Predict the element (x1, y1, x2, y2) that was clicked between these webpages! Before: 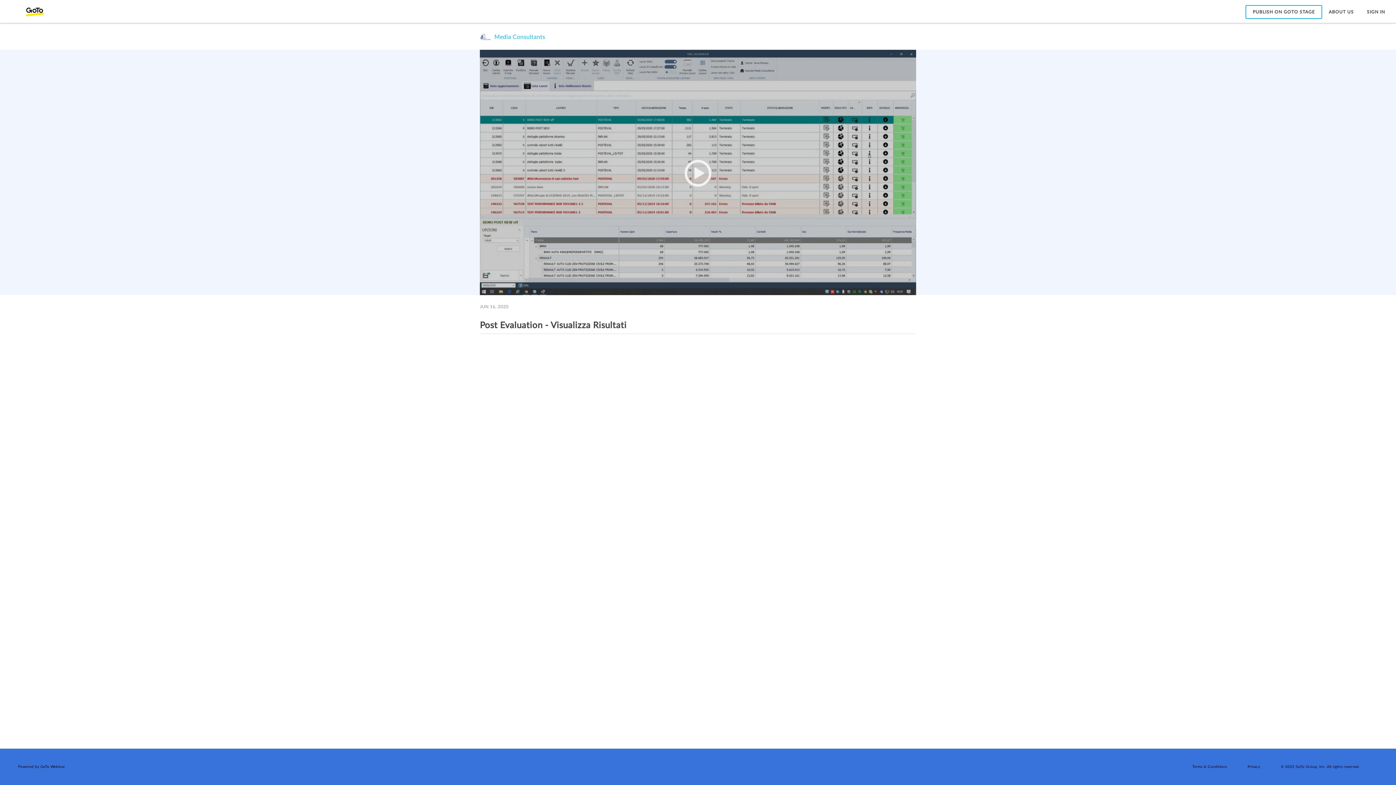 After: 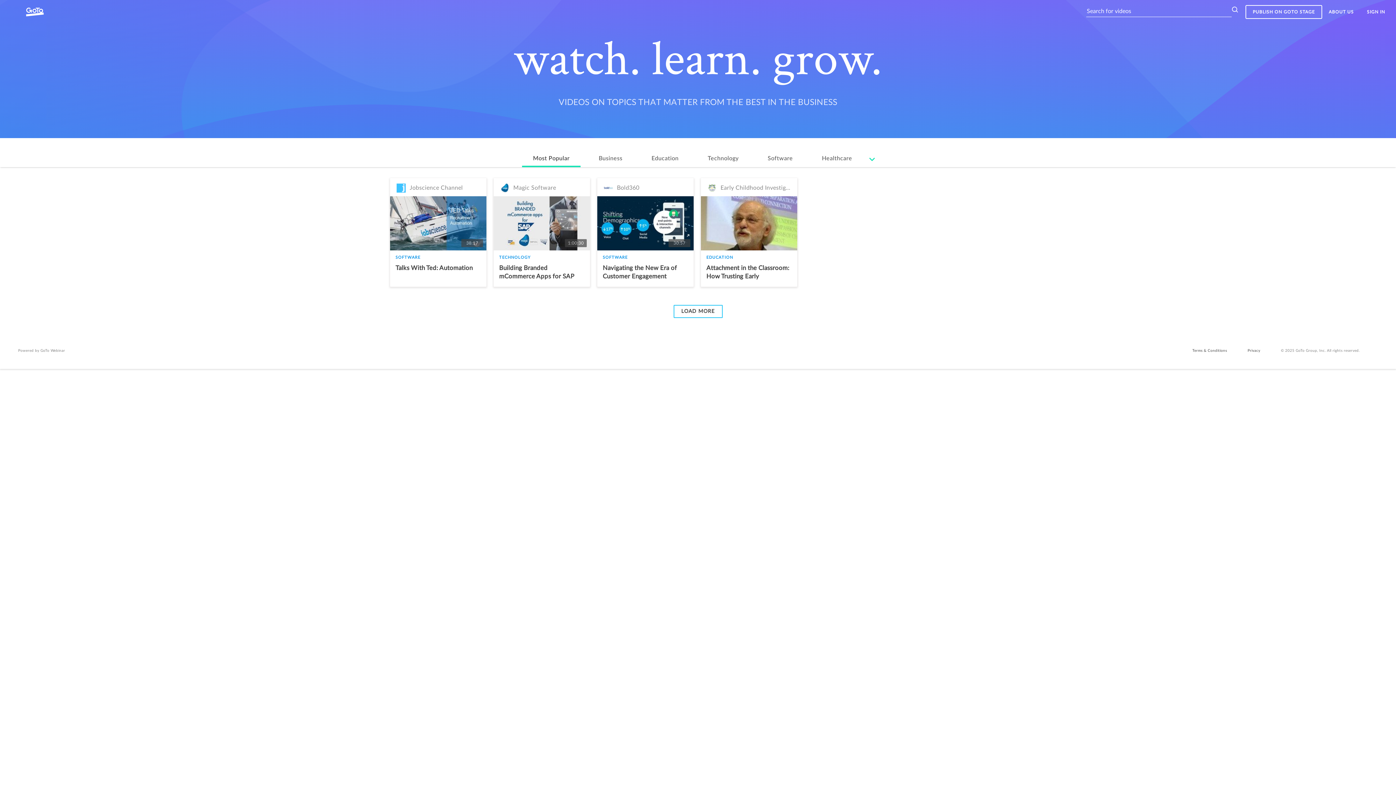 Action: bbox: (4, 7, 65, 16)